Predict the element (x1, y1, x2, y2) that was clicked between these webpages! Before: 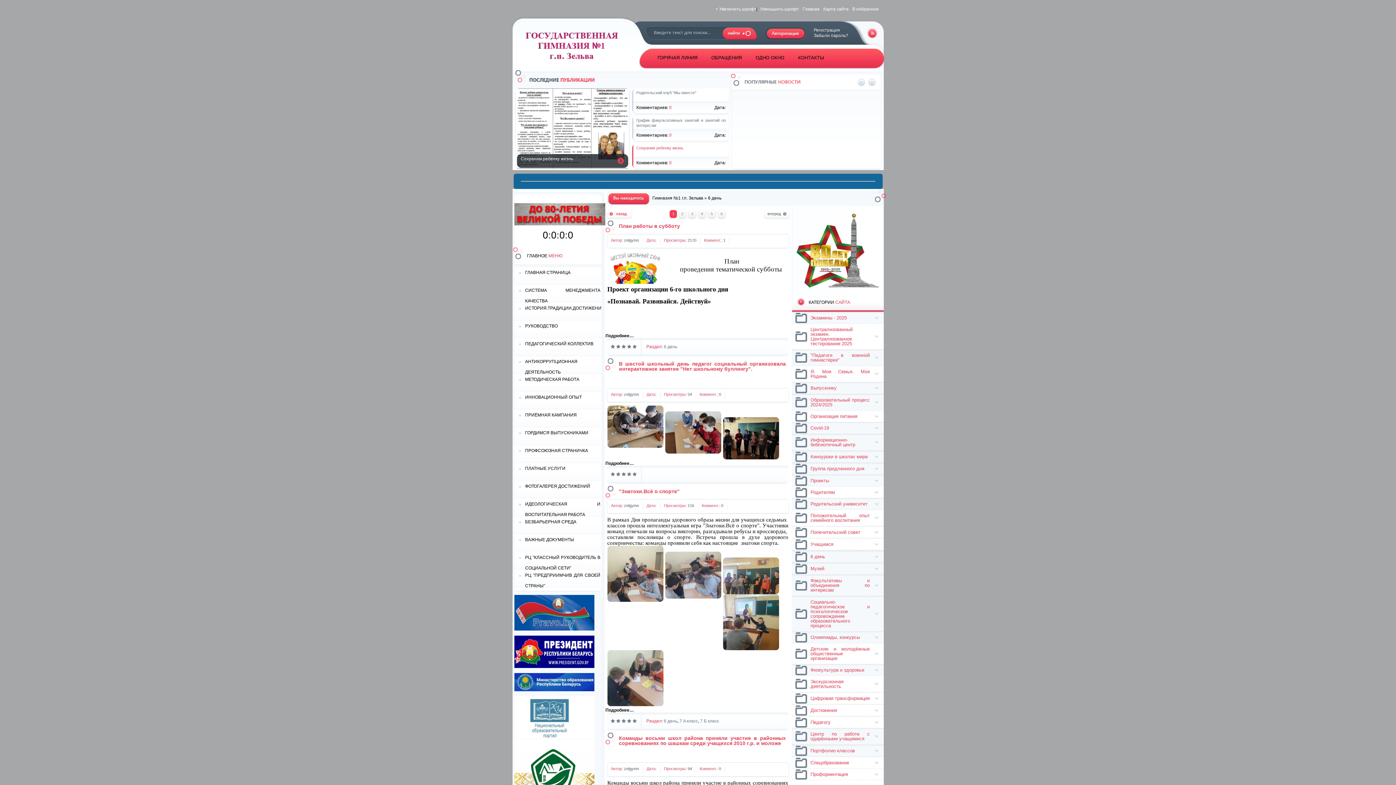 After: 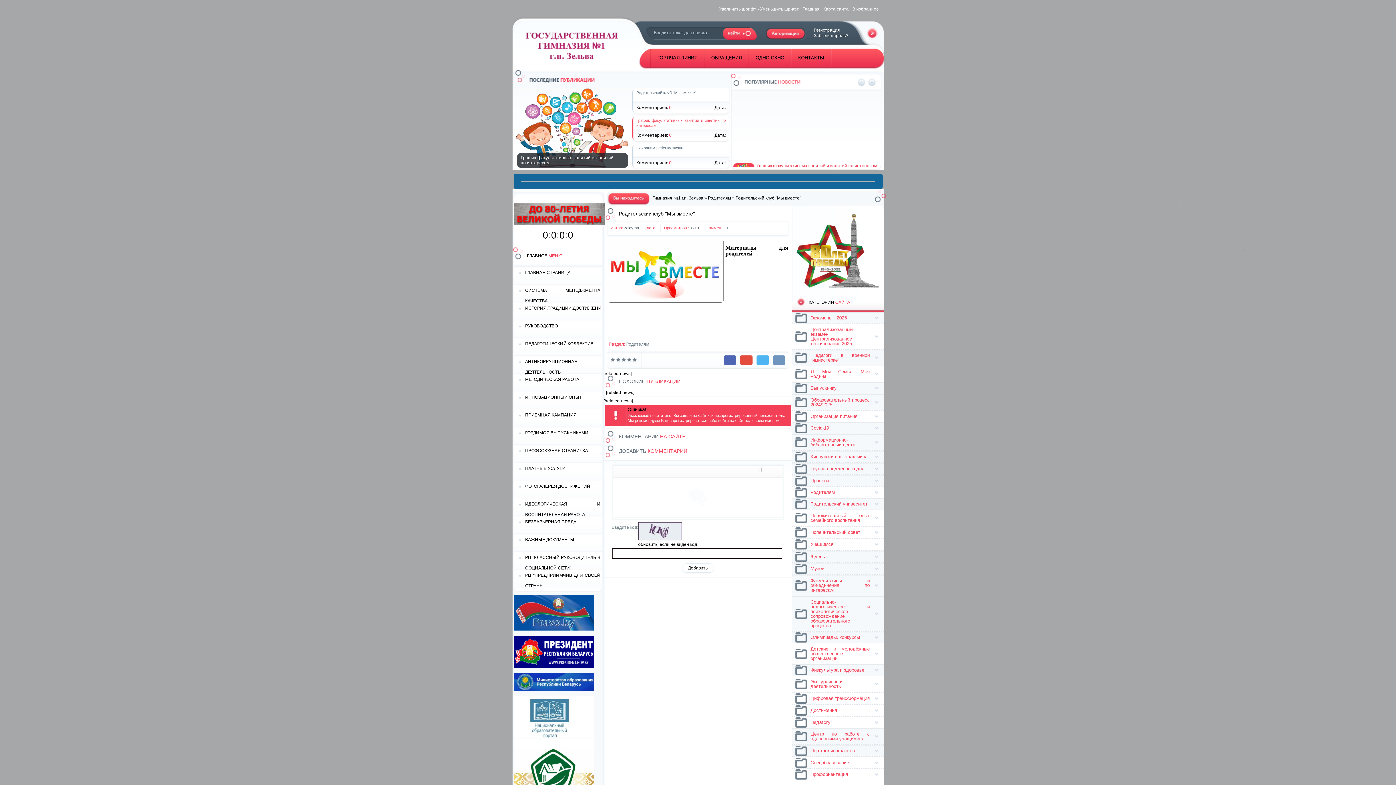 Action: label: Родительский клуб "Мы вместе" bbox: (756, 92, 822, 97)